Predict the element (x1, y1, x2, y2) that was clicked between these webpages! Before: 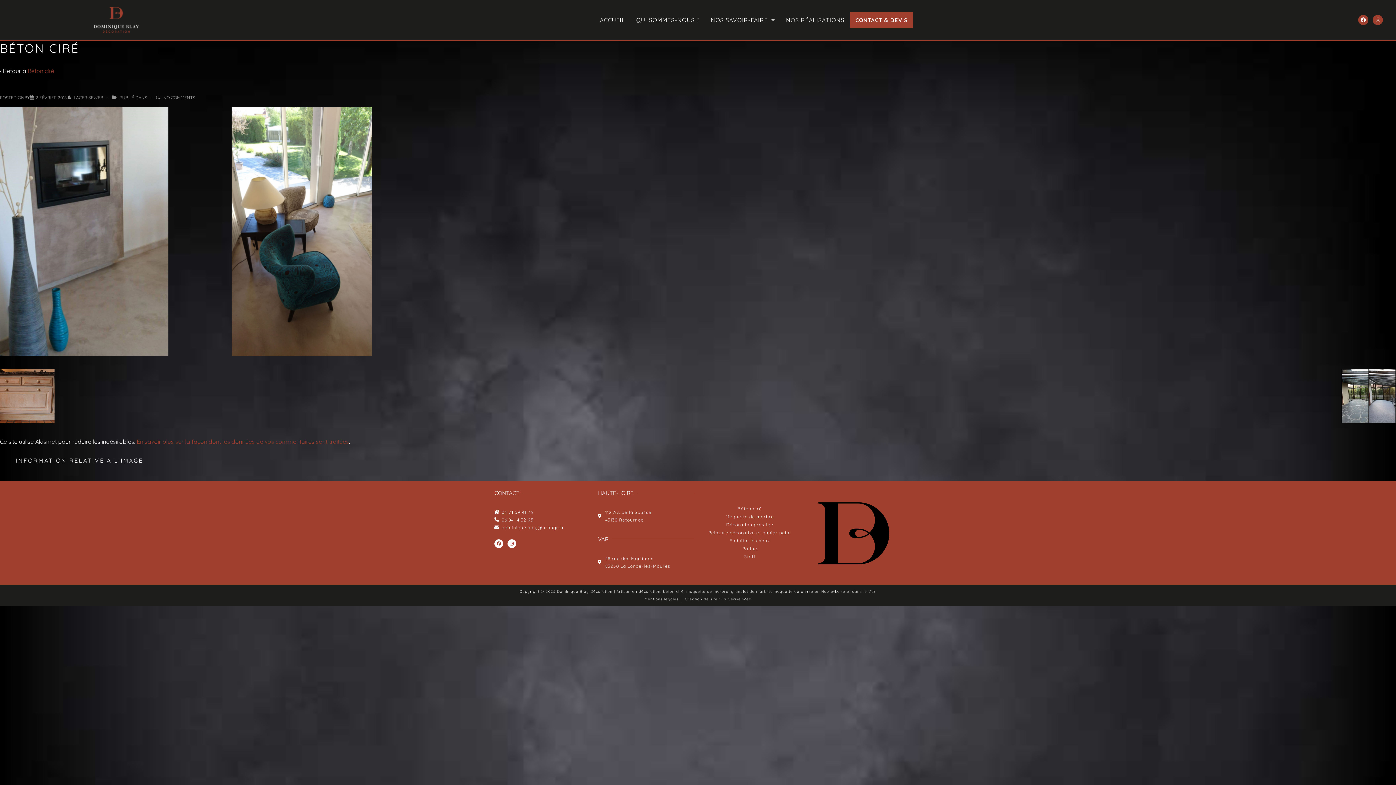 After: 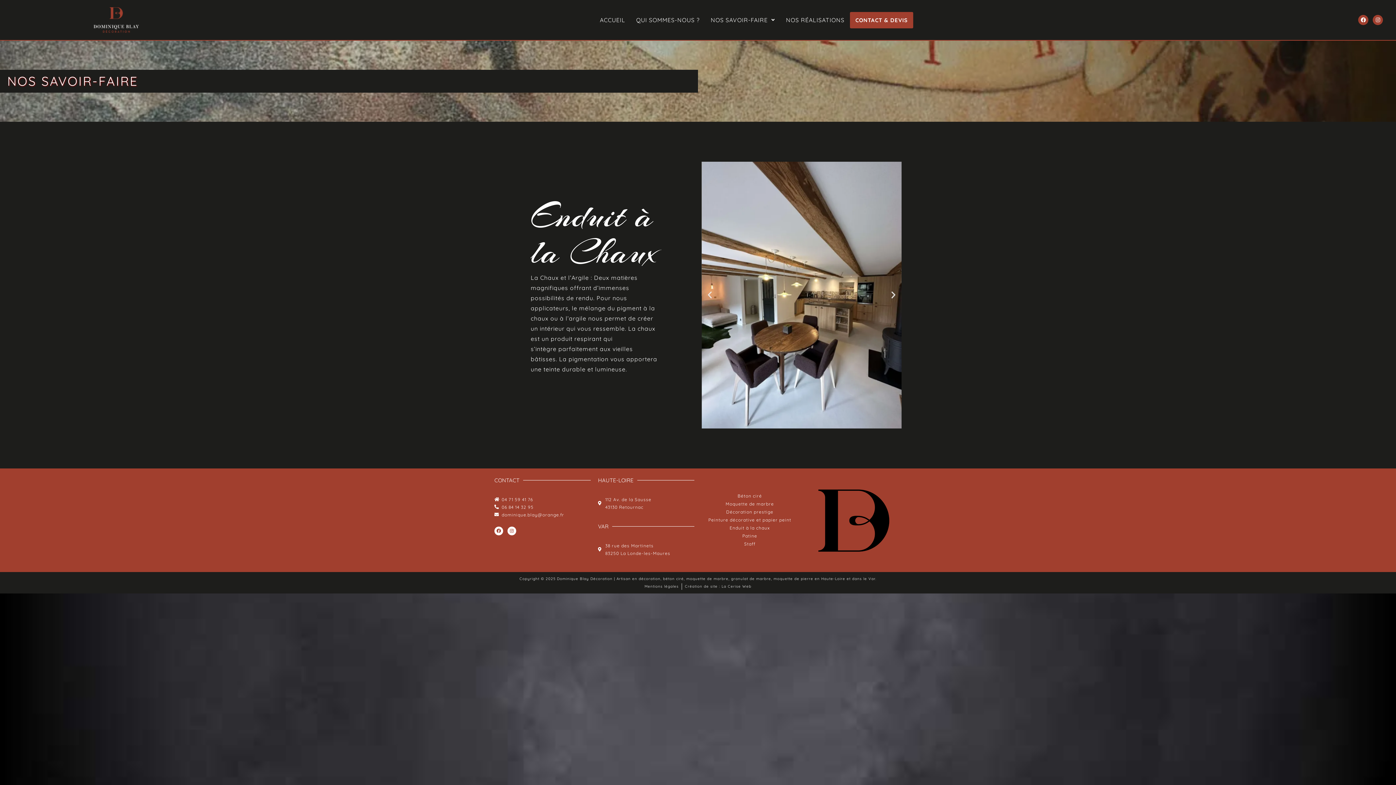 Action: label: Enduit à la chaux bbox: (701, 537, 798, 545)